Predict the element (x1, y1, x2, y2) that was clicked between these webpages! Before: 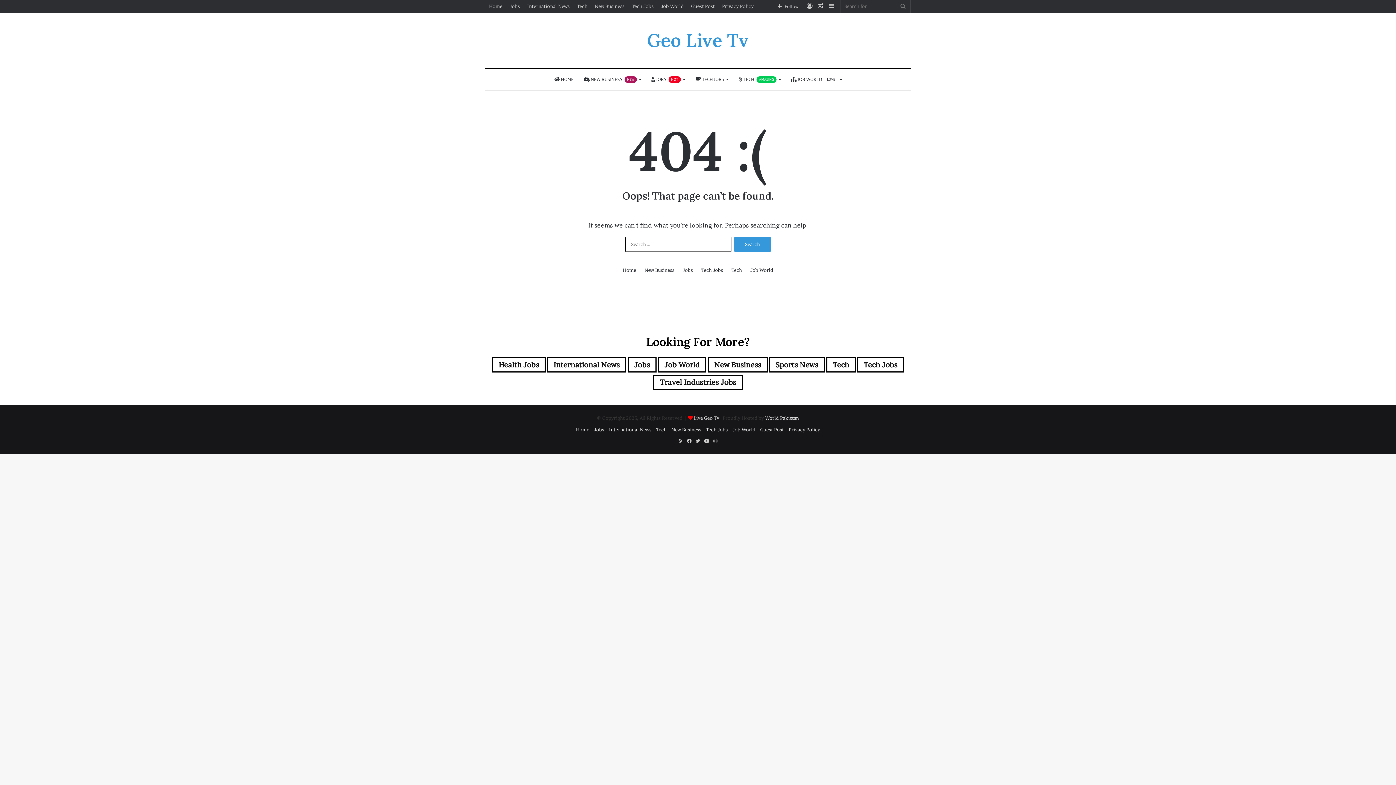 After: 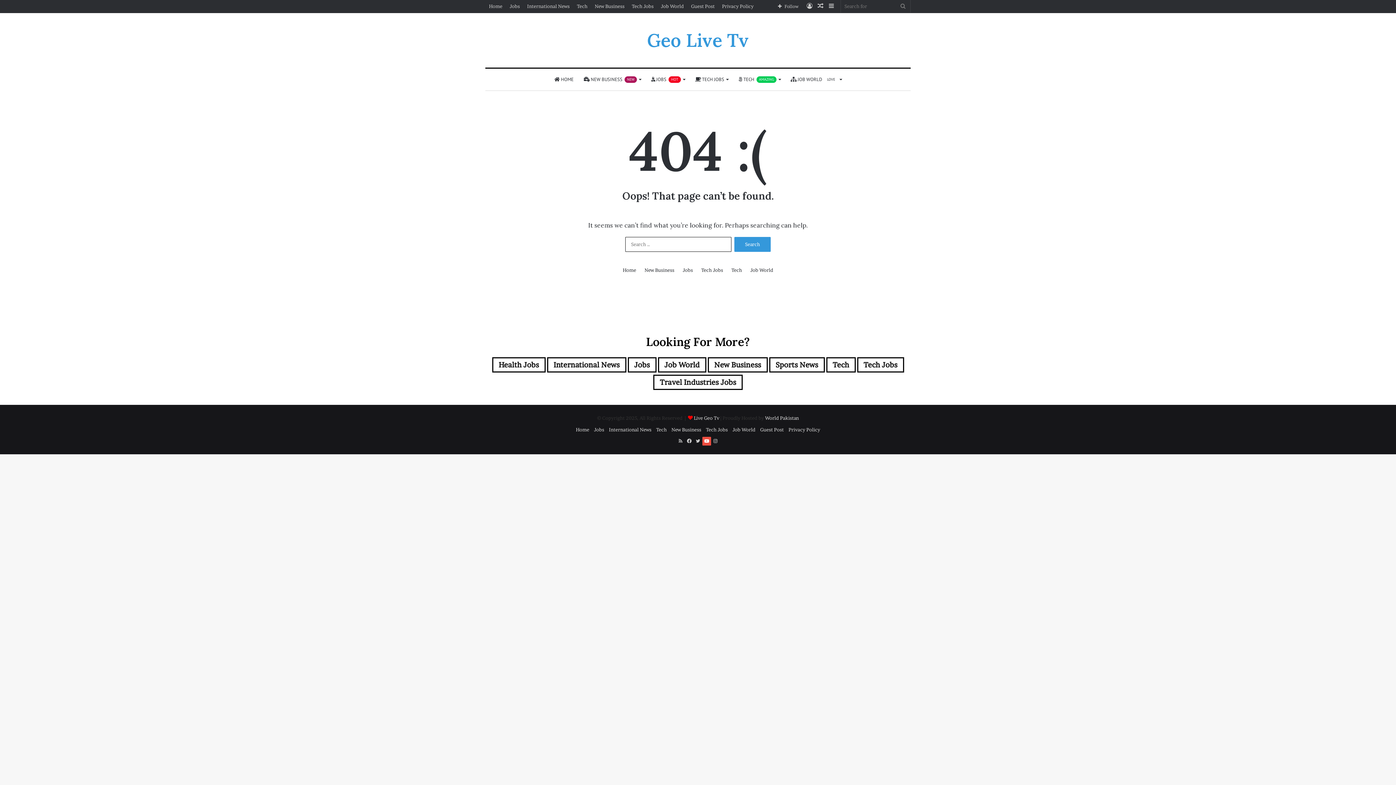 Action: bbox: (702, 437, 711, 445) label: YouTube